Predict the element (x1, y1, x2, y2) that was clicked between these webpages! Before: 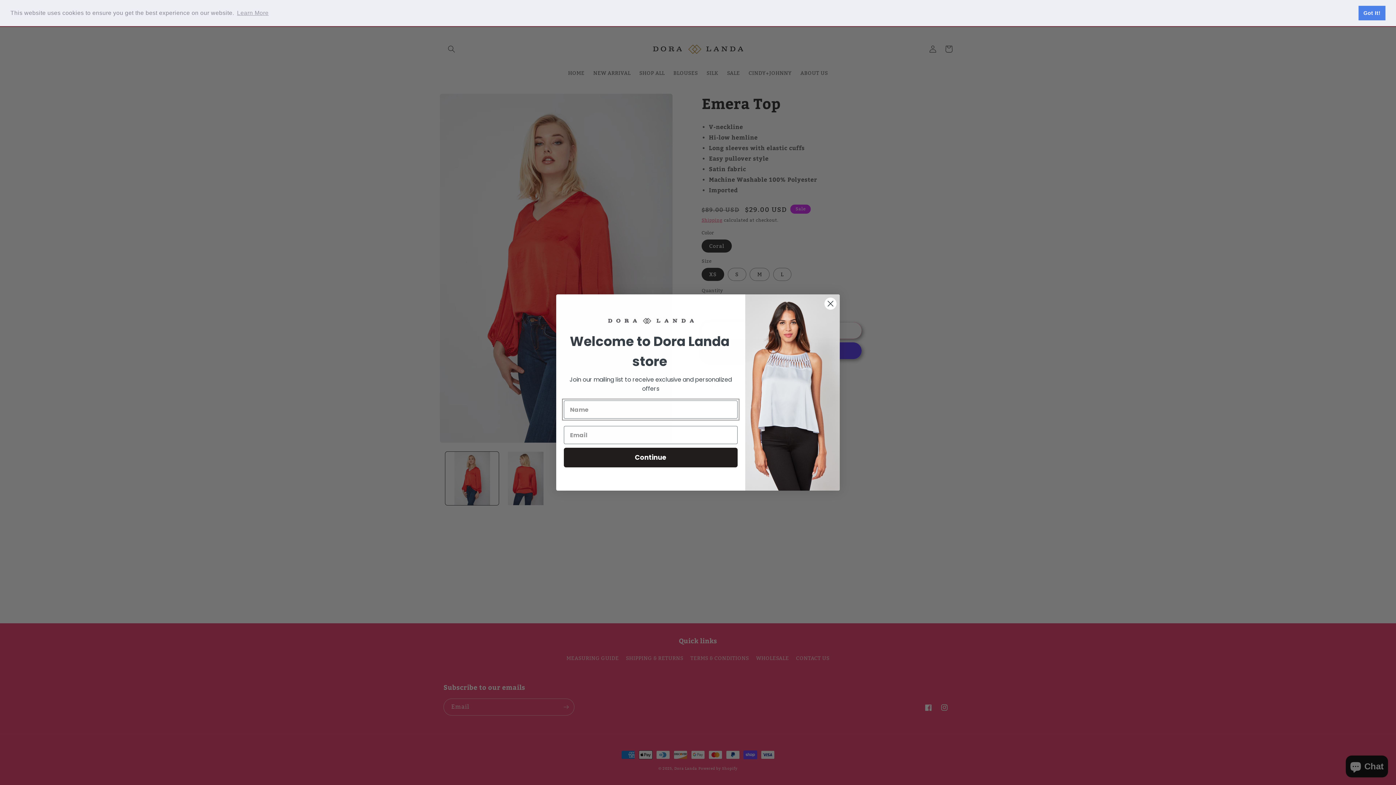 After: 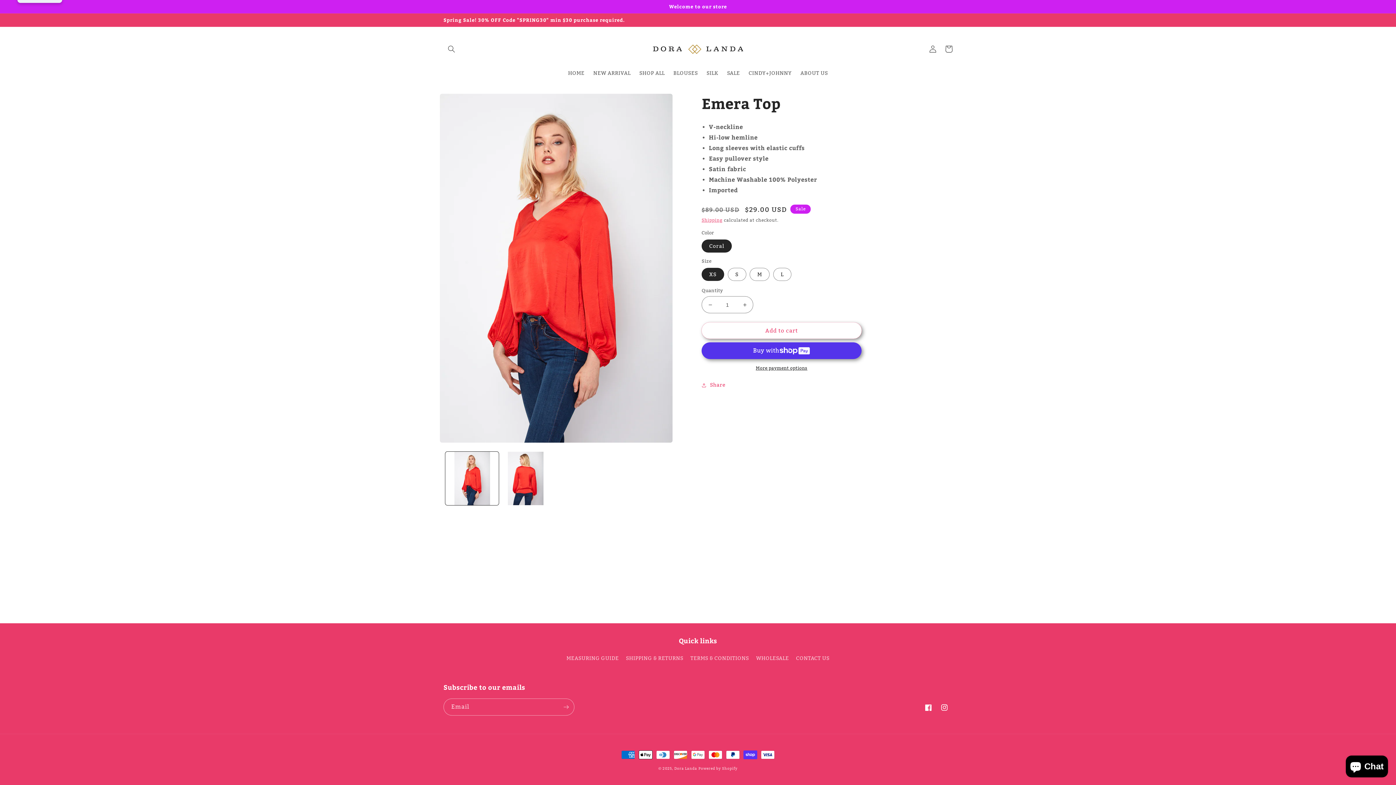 Action: label: dismiss cookie message bbox: (1358, 5, 1385, 20)